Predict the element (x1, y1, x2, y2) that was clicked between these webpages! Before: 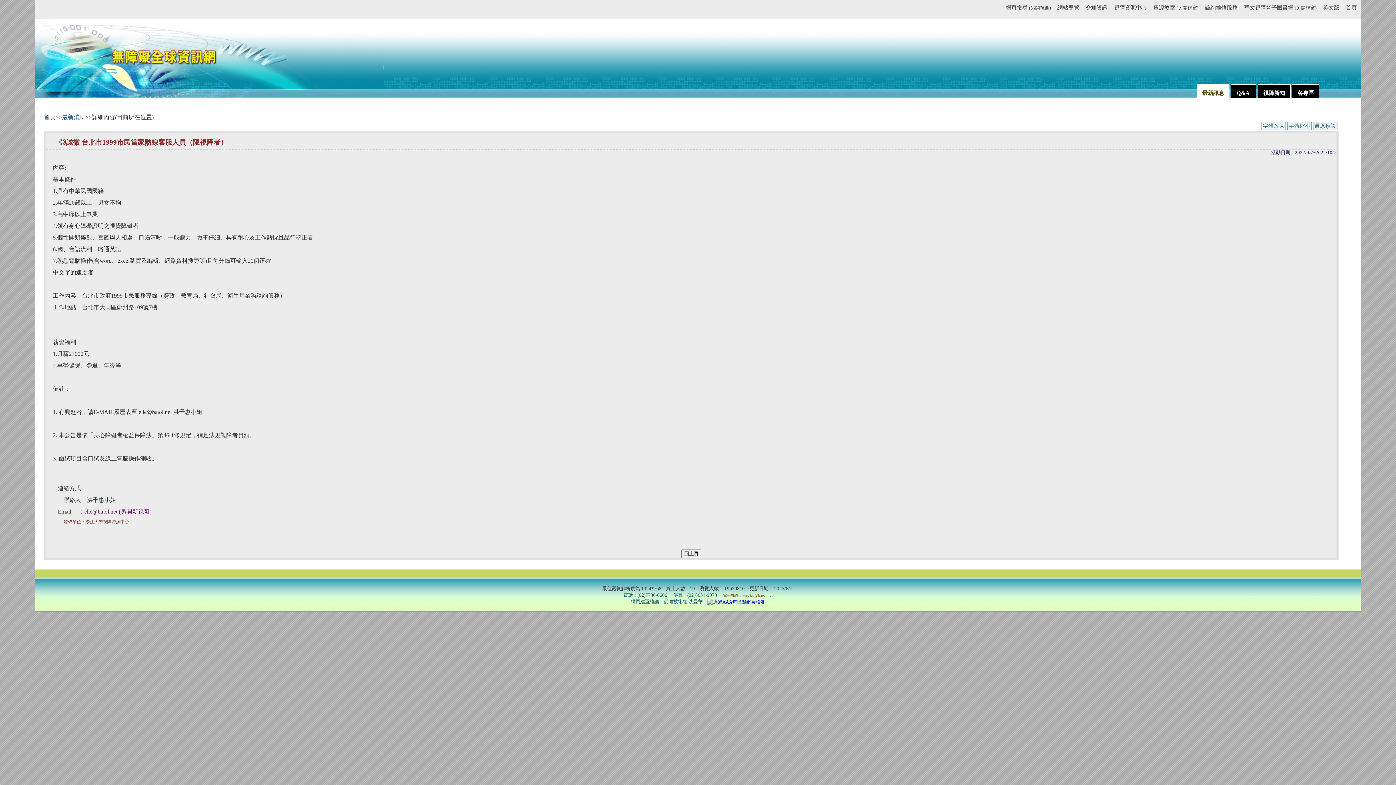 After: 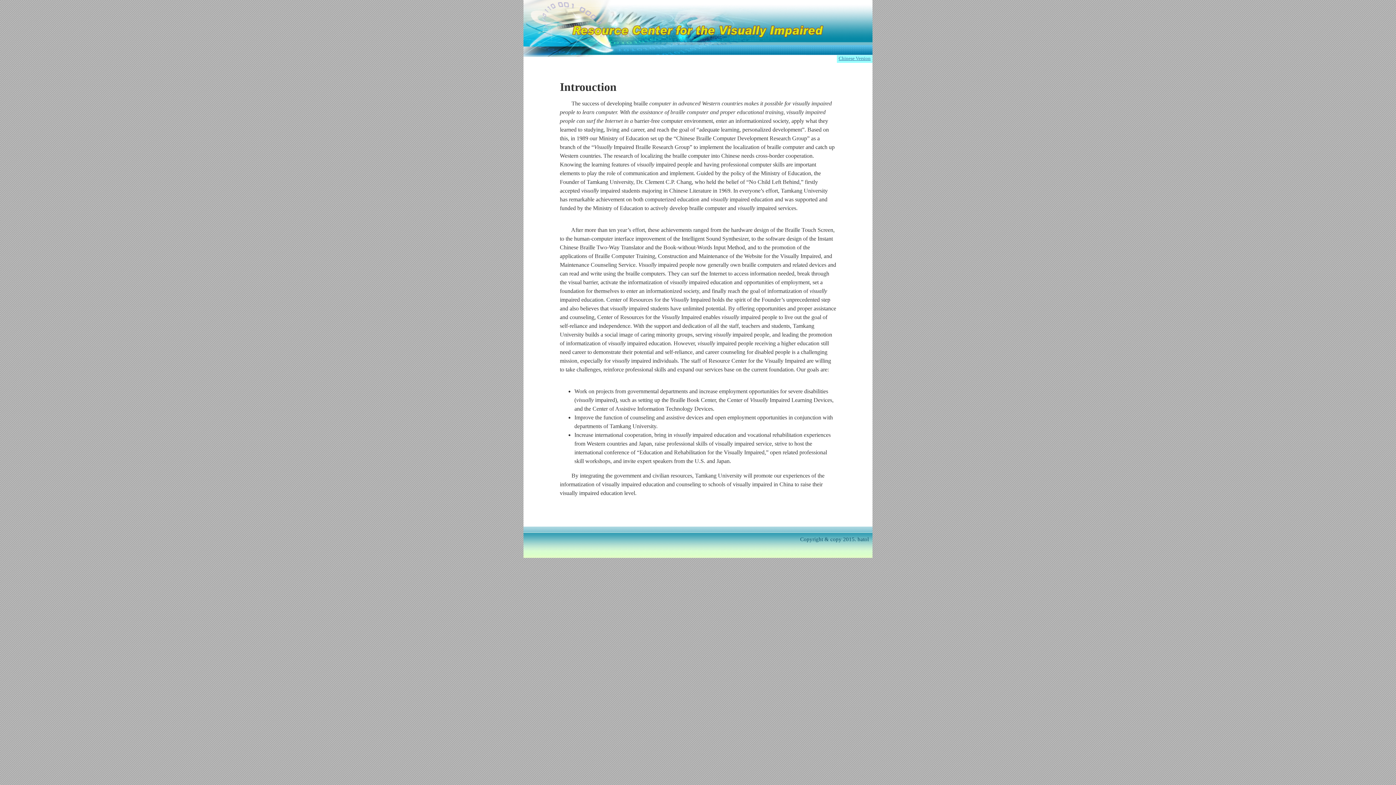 Action: label: 英文版 bbox: (1322, 4, 1339, 10)